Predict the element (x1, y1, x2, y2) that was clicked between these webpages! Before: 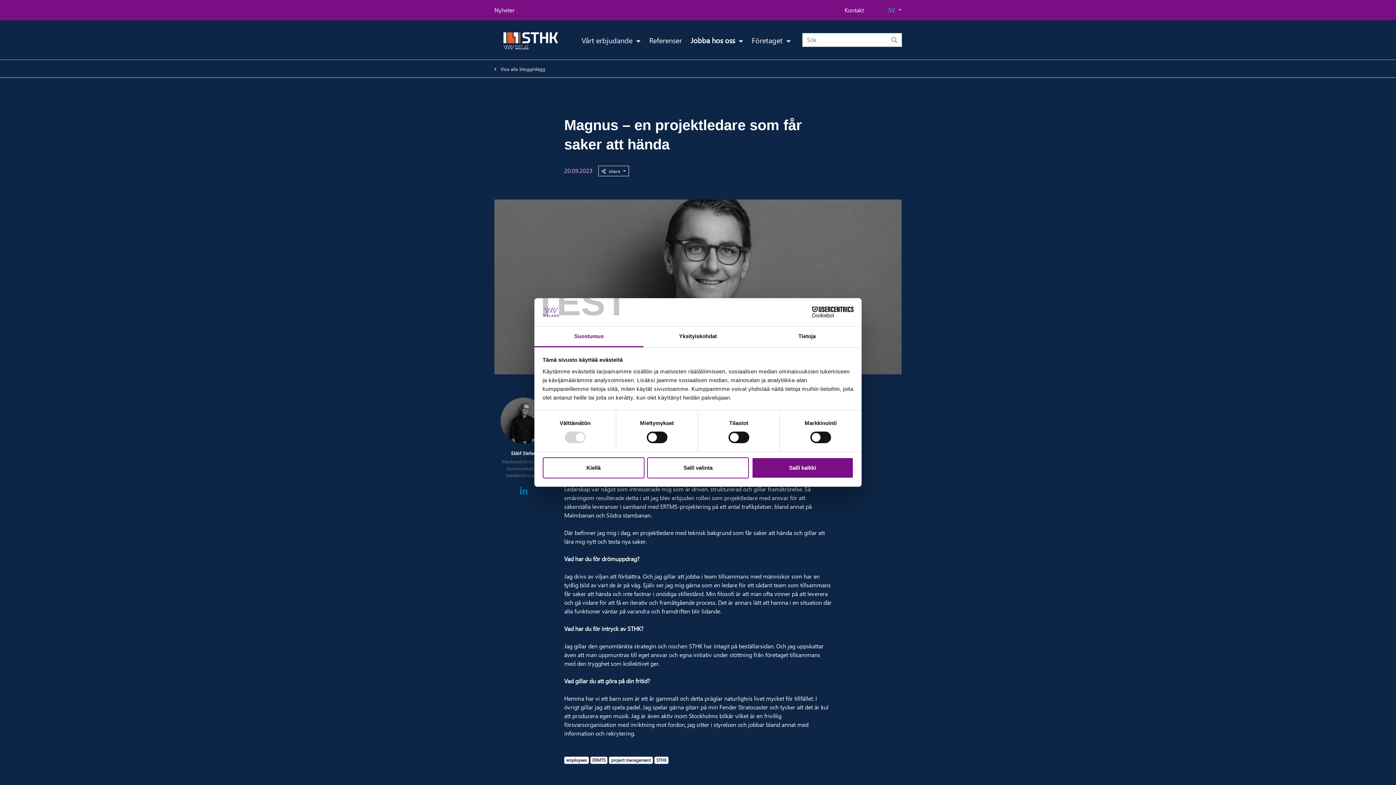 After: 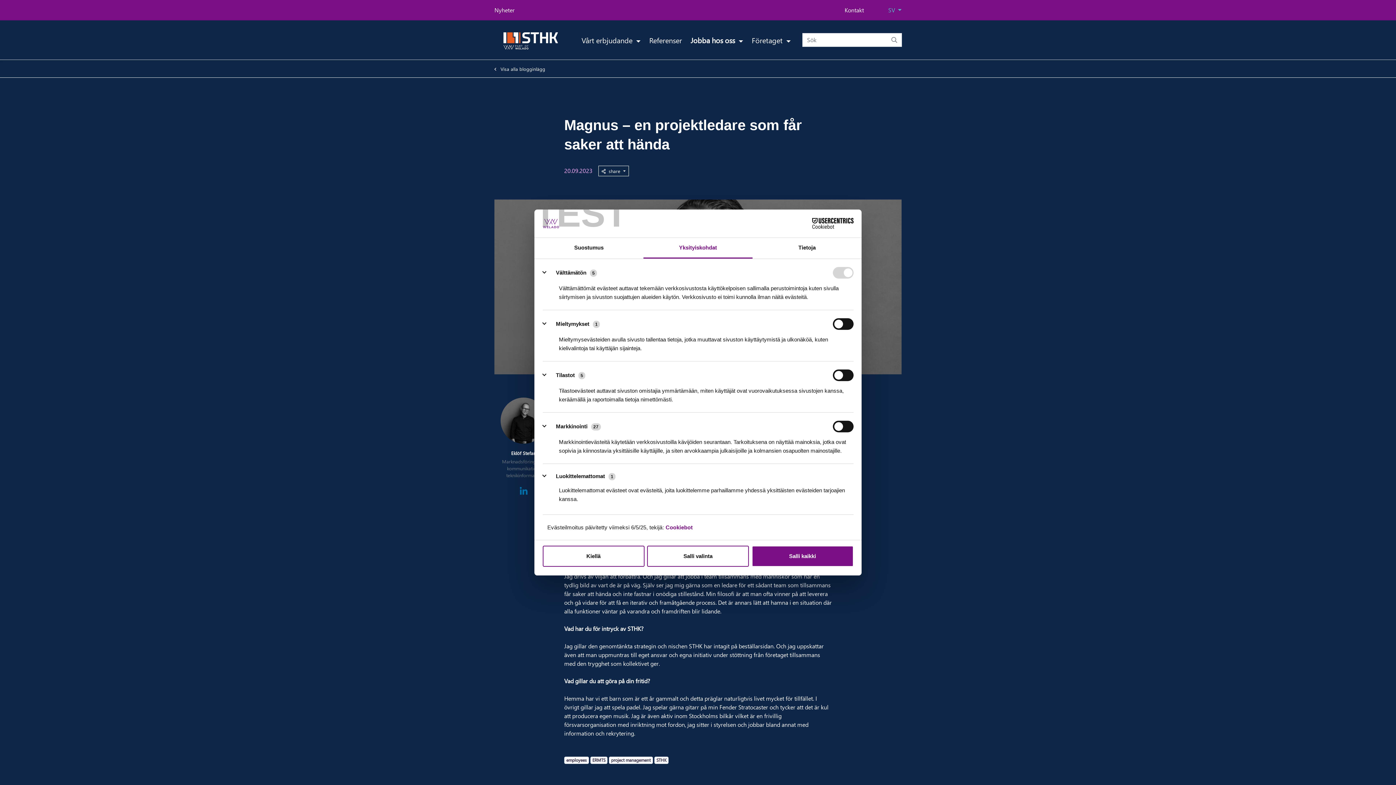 Action: label: Yksityiskohdat bbox: (643, 326, 752, 347)